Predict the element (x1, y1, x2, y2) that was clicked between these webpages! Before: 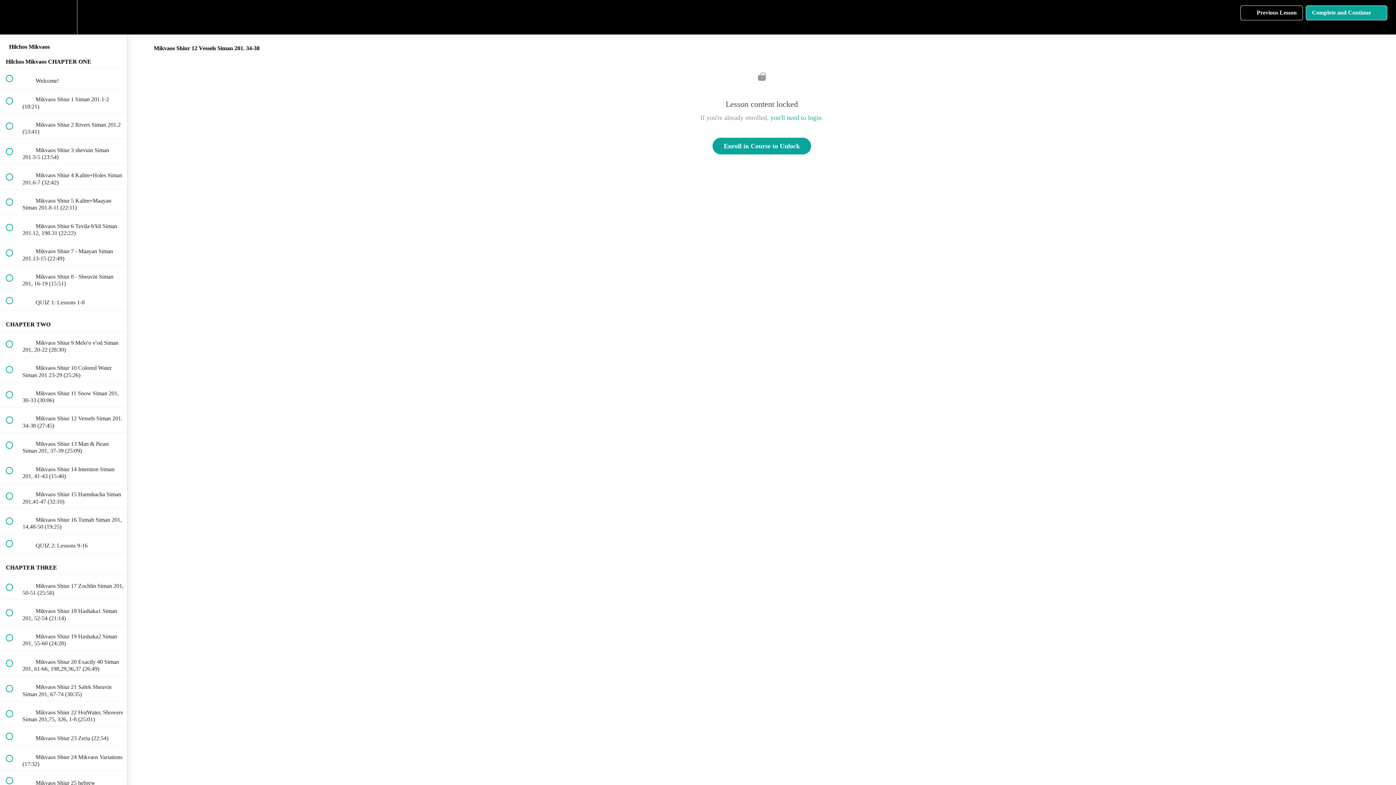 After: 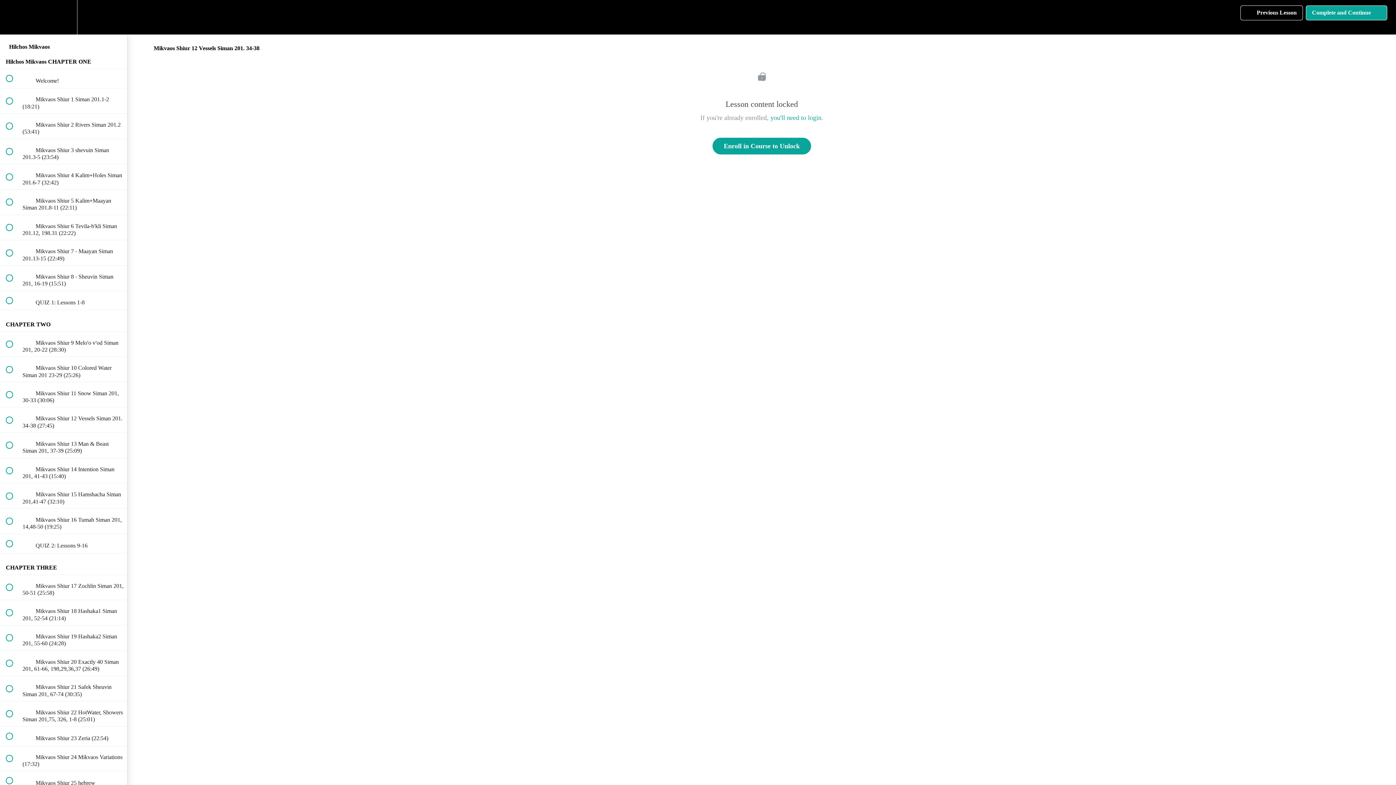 Action: label: Settings Menu bbox: (50, 0, 76, 34)